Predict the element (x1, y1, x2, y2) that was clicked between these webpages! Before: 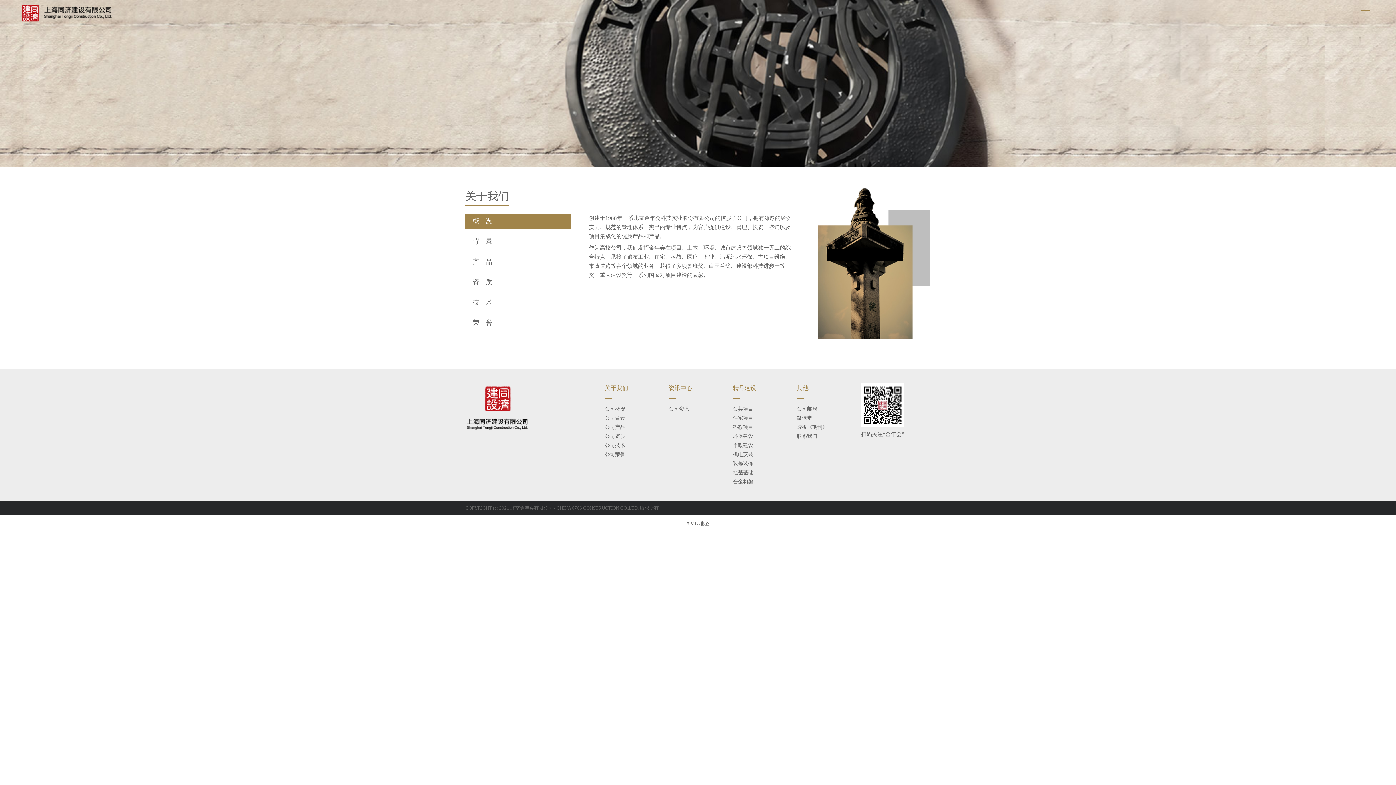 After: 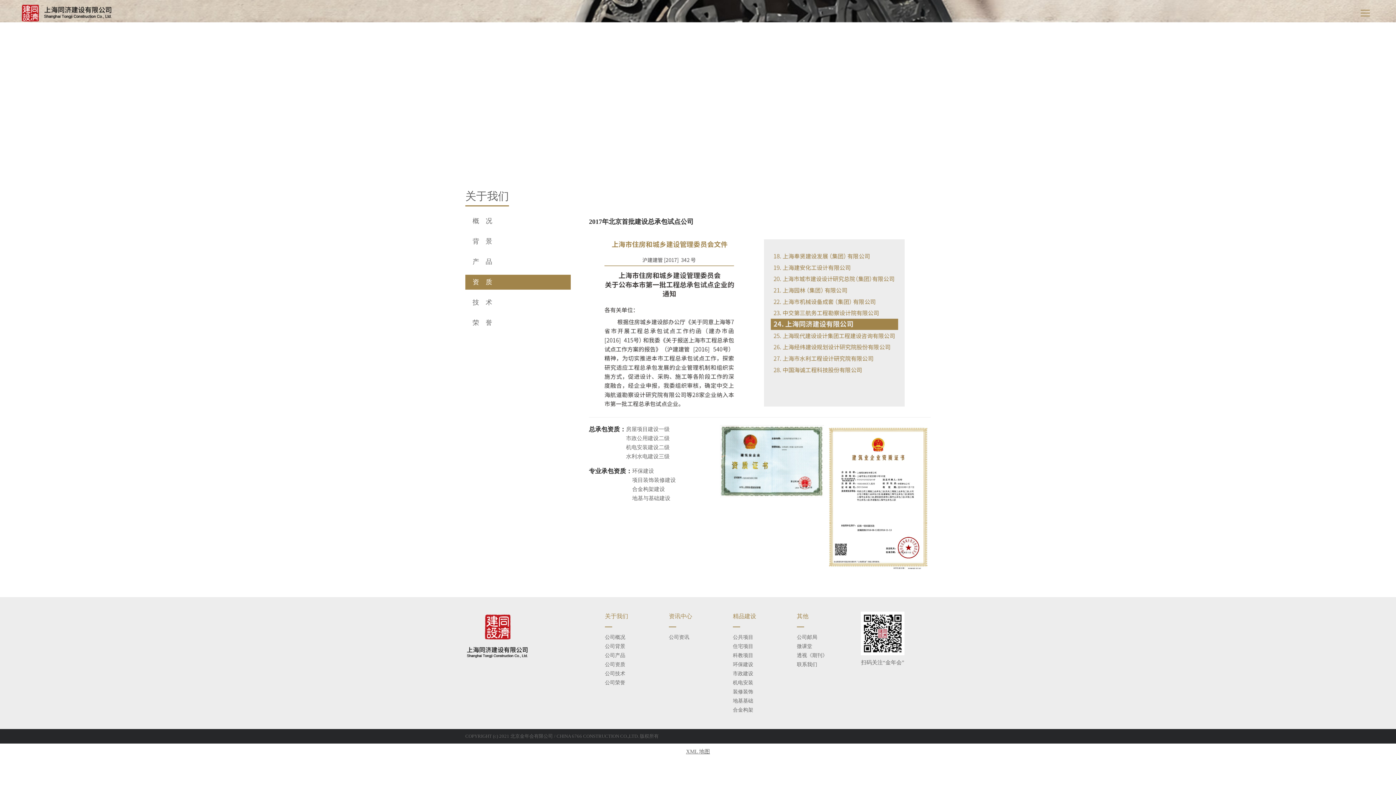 Action: bbox: (605, 433, 625, 439) label: 公司资质